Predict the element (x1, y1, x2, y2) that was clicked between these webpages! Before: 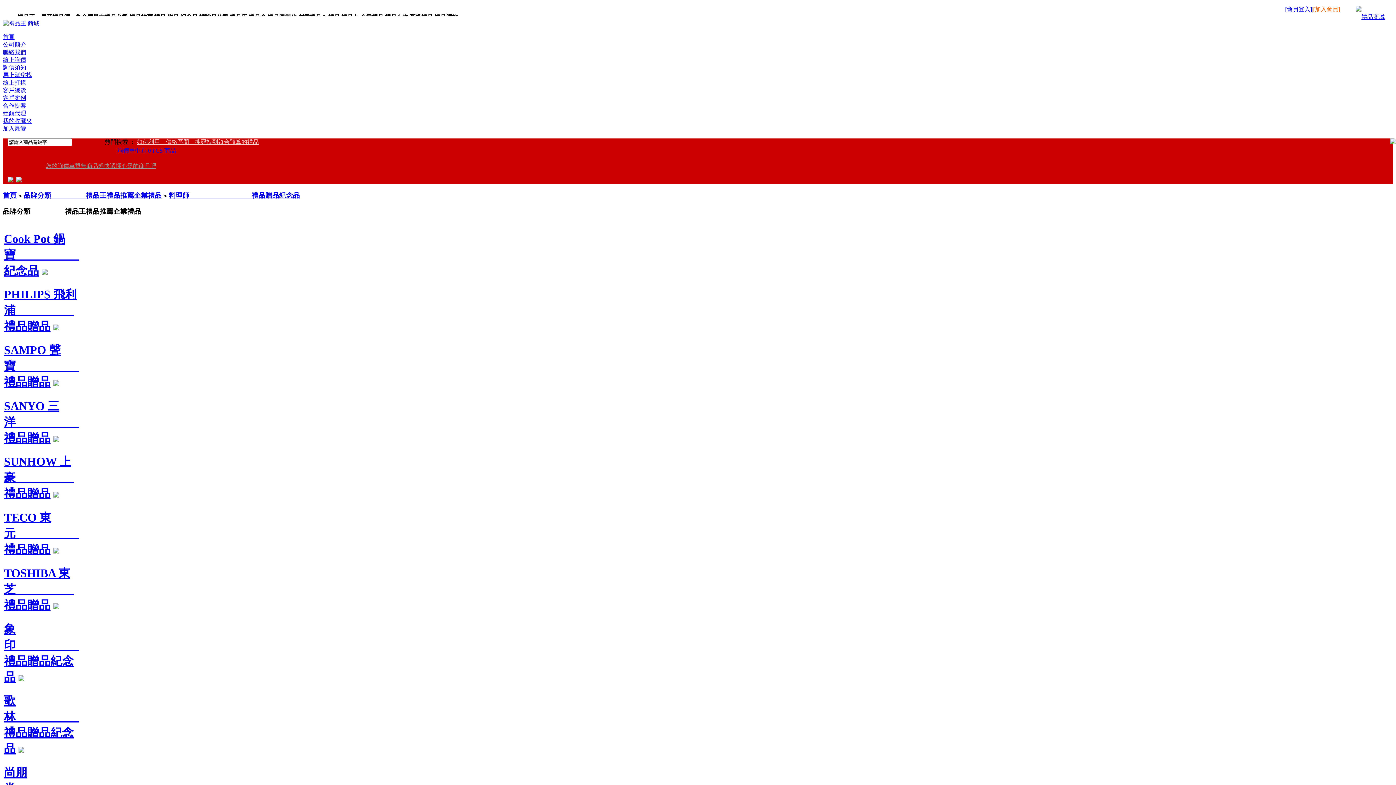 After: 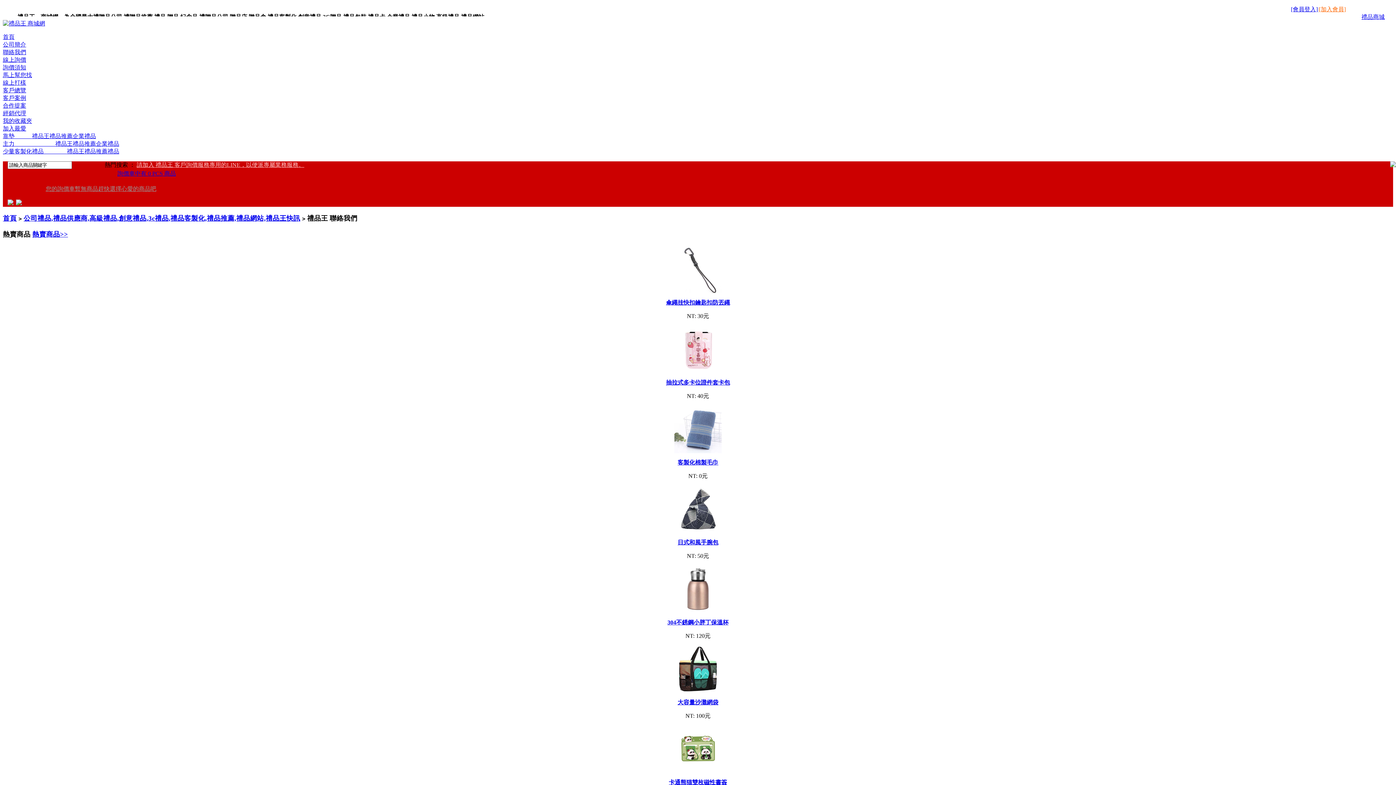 Action: bbox: (2, 49, 26, 55) label: 聯絡我們